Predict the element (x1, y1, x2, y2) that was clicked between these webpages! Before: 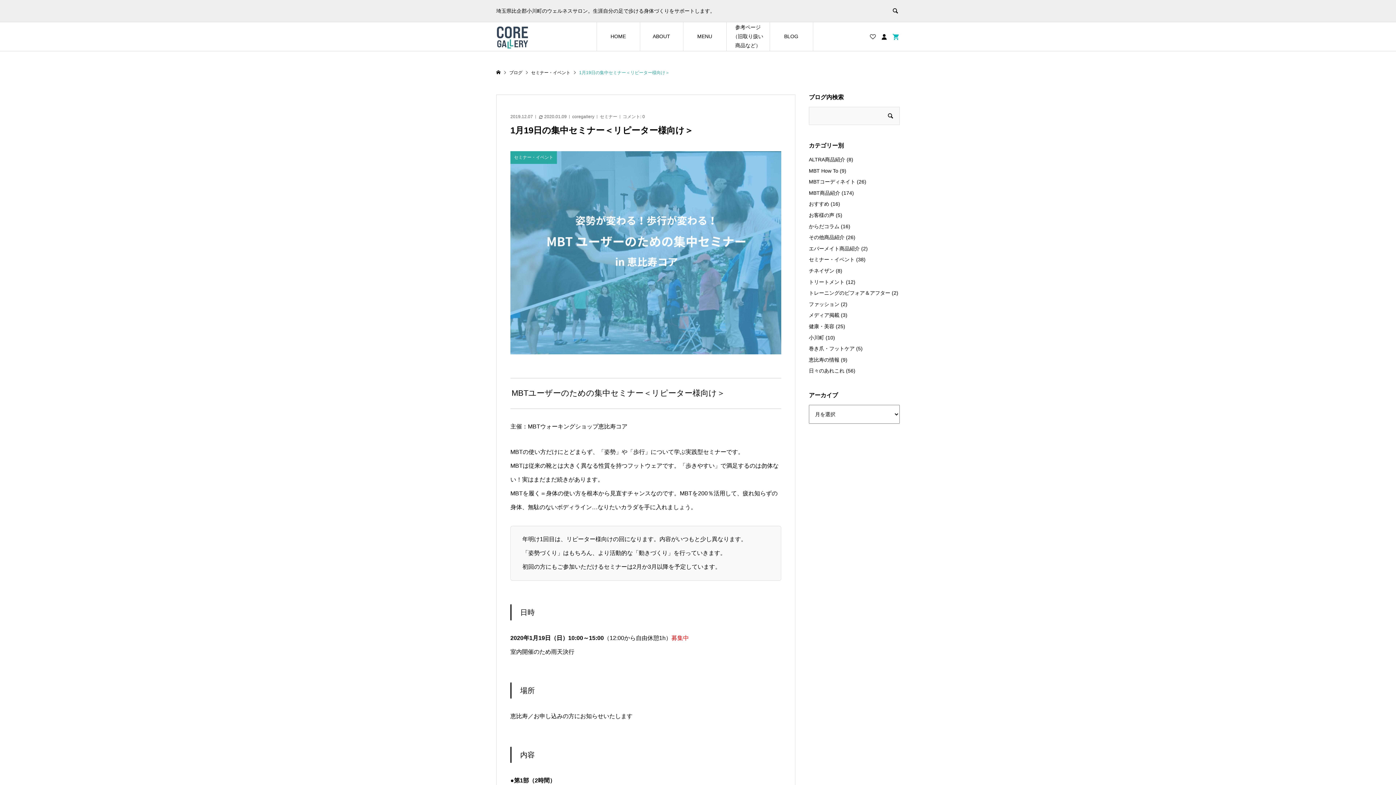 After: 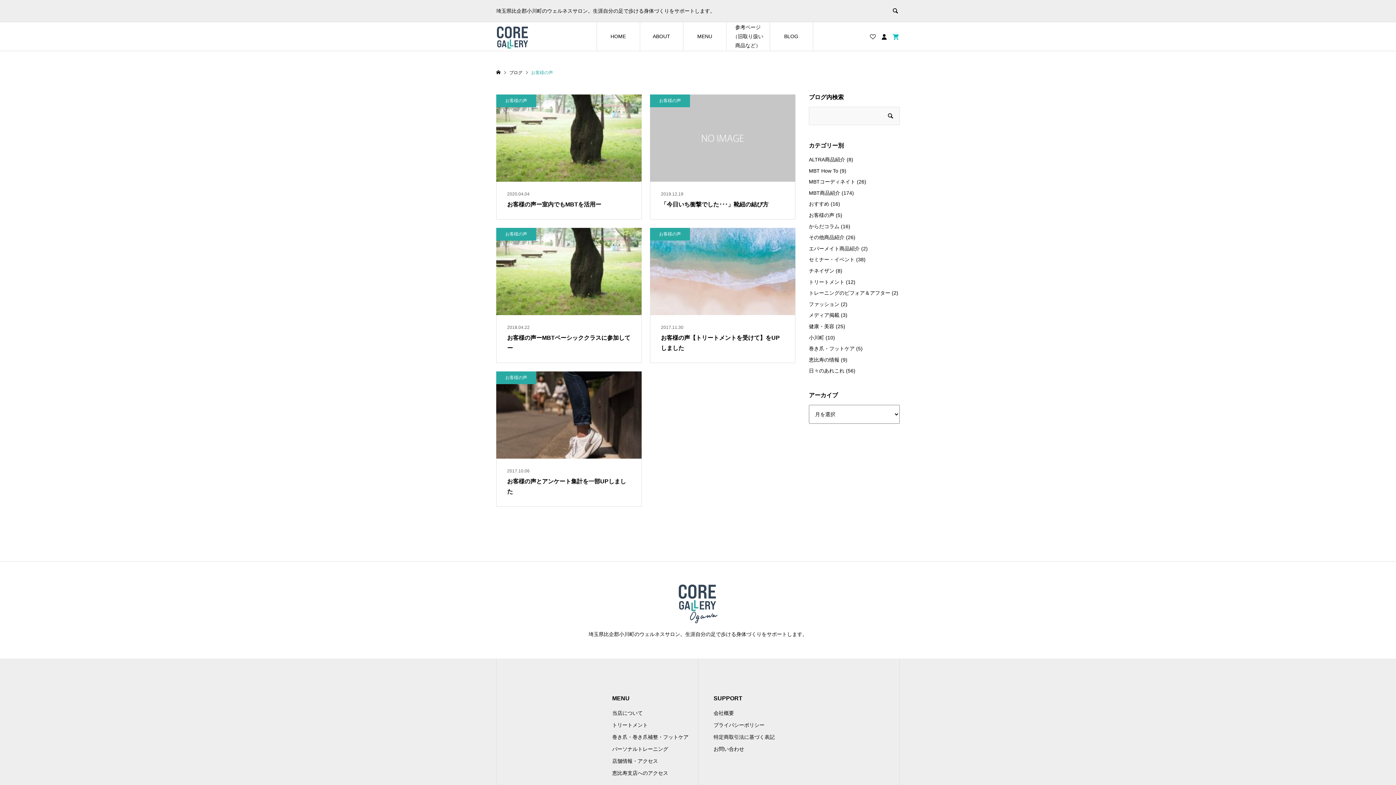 Action: label: お客様の声 bbox: (809, 212, 834, 218)